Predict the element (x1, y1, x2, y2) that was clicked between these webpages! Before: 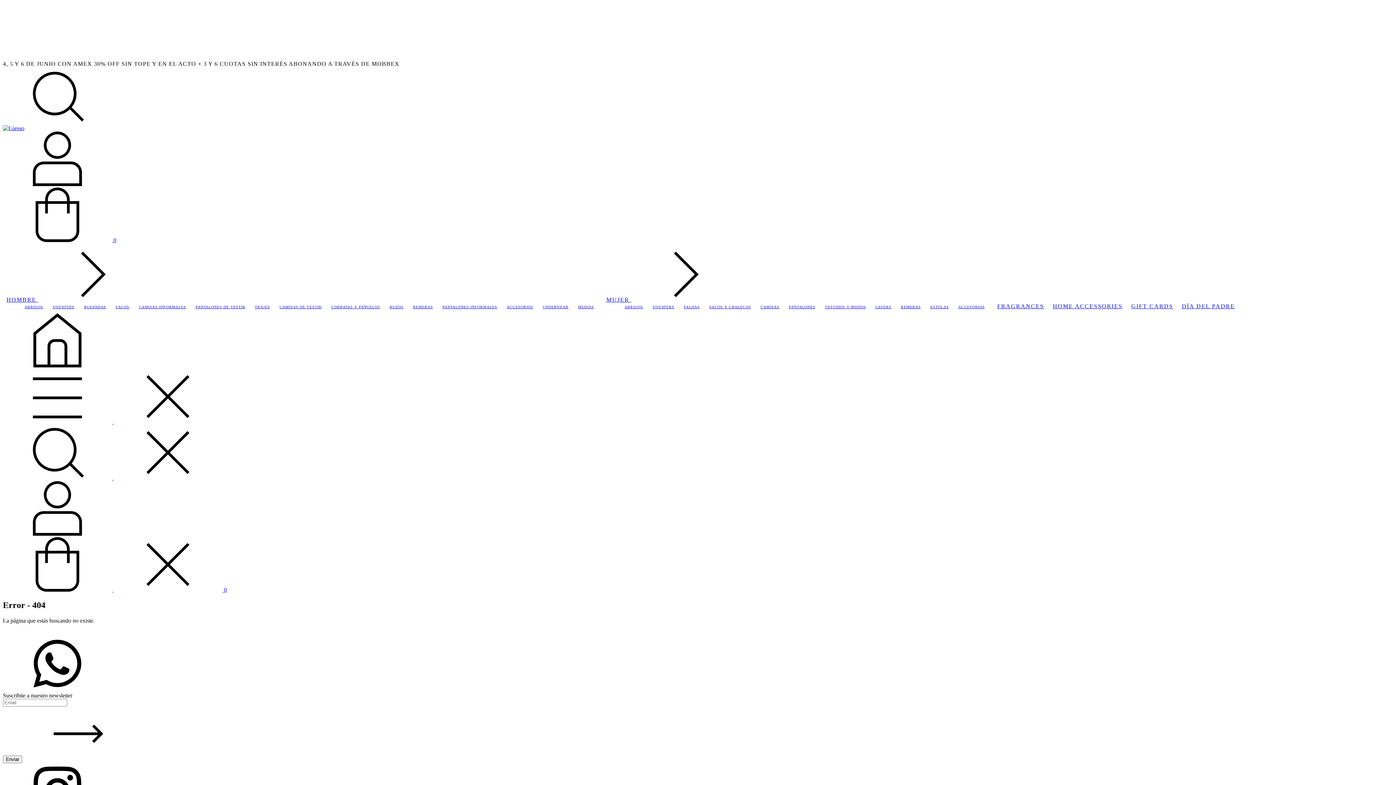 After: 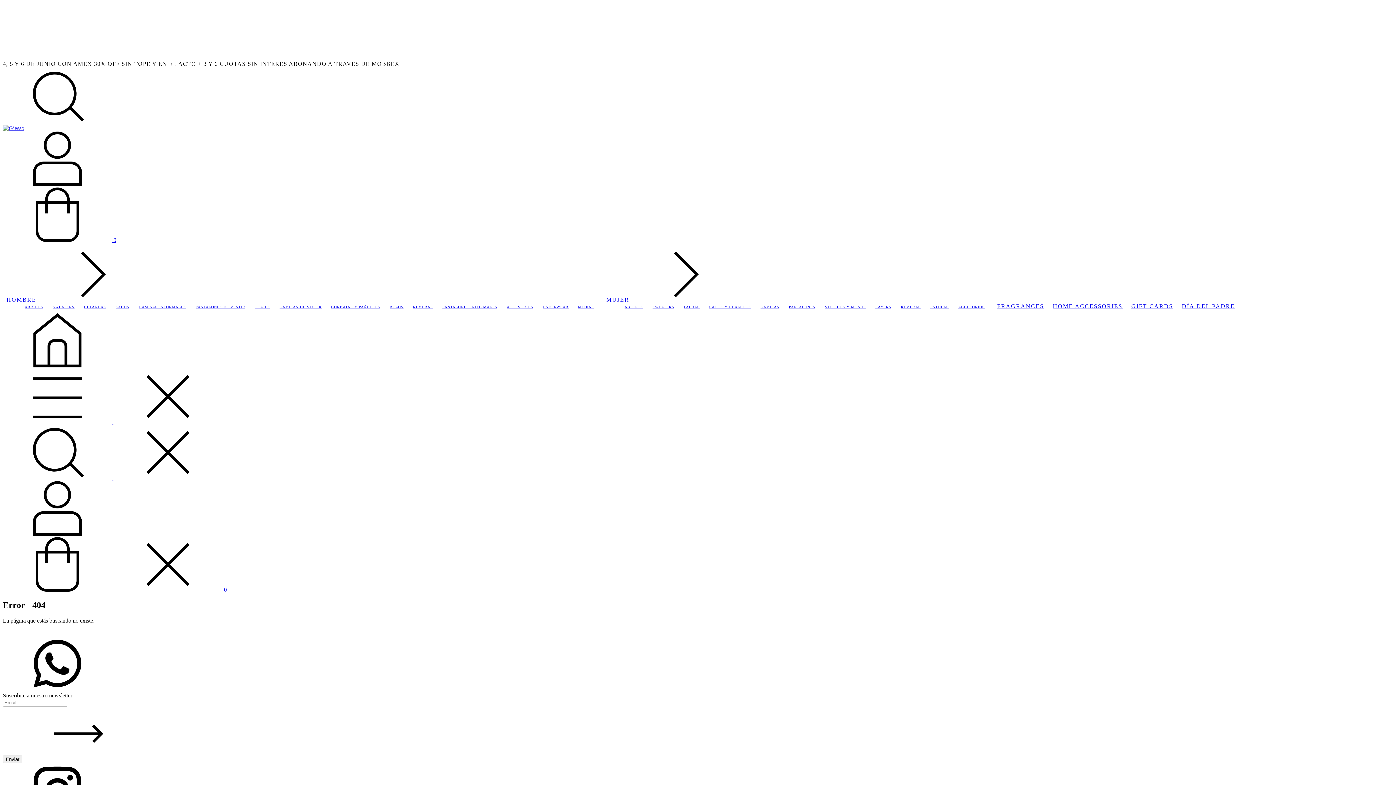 Action: bbox: (2, 418, 222, 425) label: Menú